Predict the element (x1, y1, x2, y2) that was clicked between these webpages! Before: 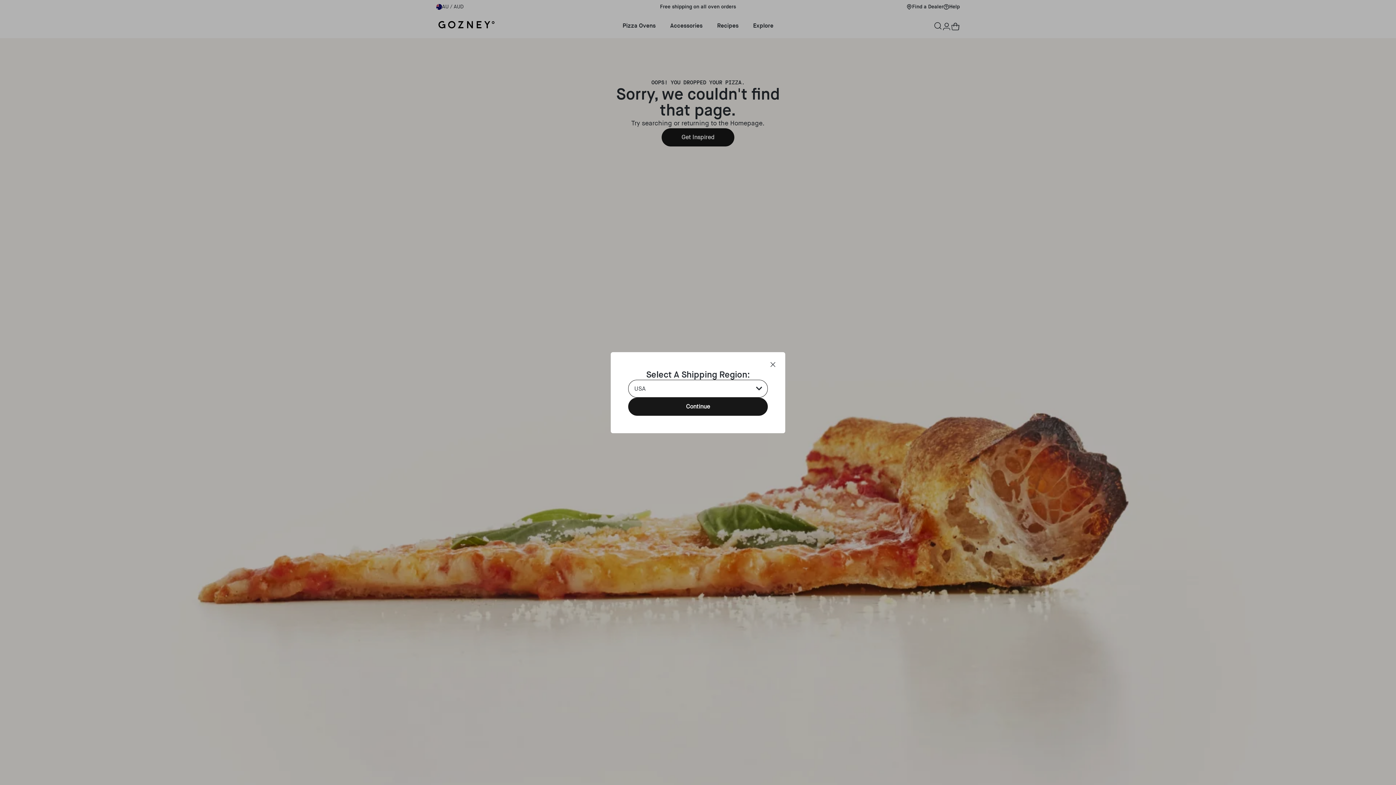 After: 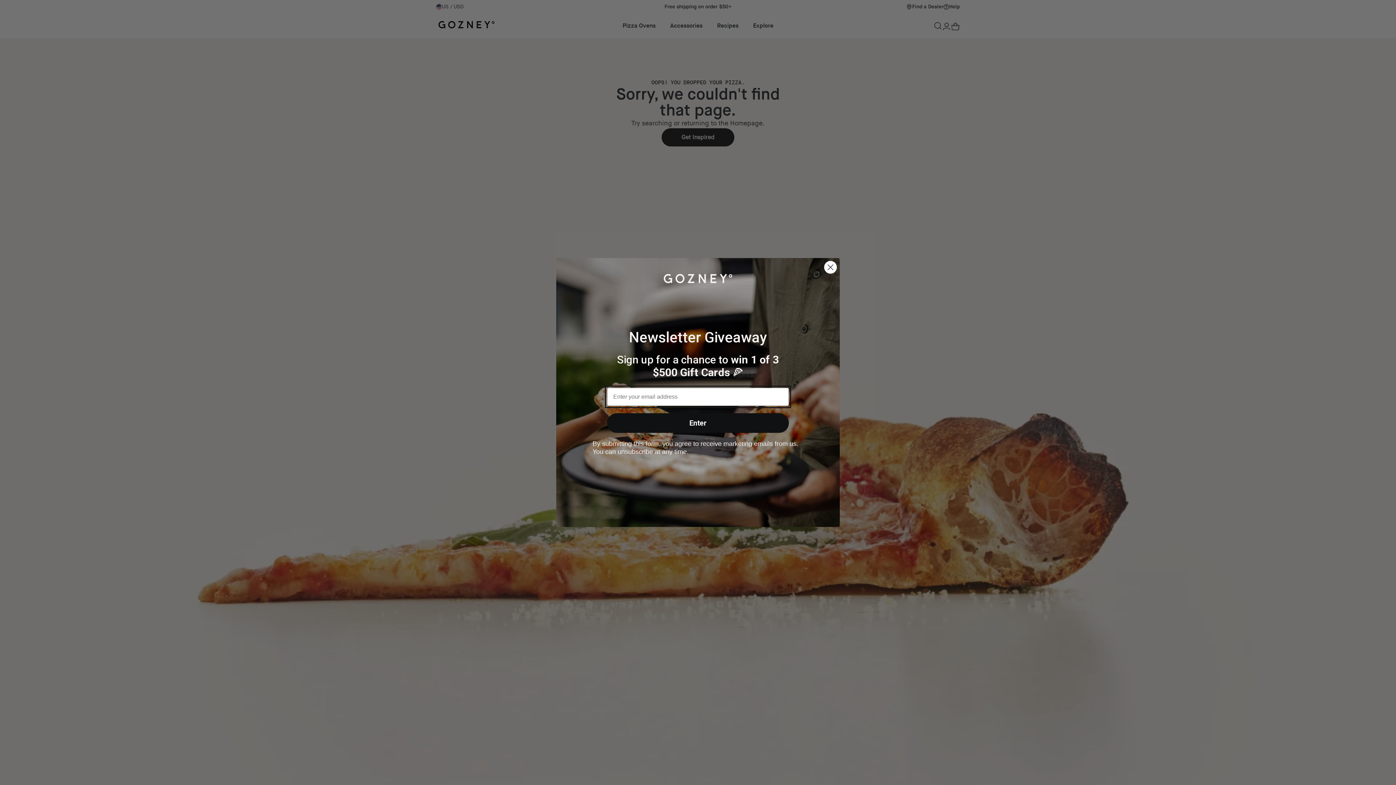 Action: label: Continue bbox: (628, 397, 768, 415)